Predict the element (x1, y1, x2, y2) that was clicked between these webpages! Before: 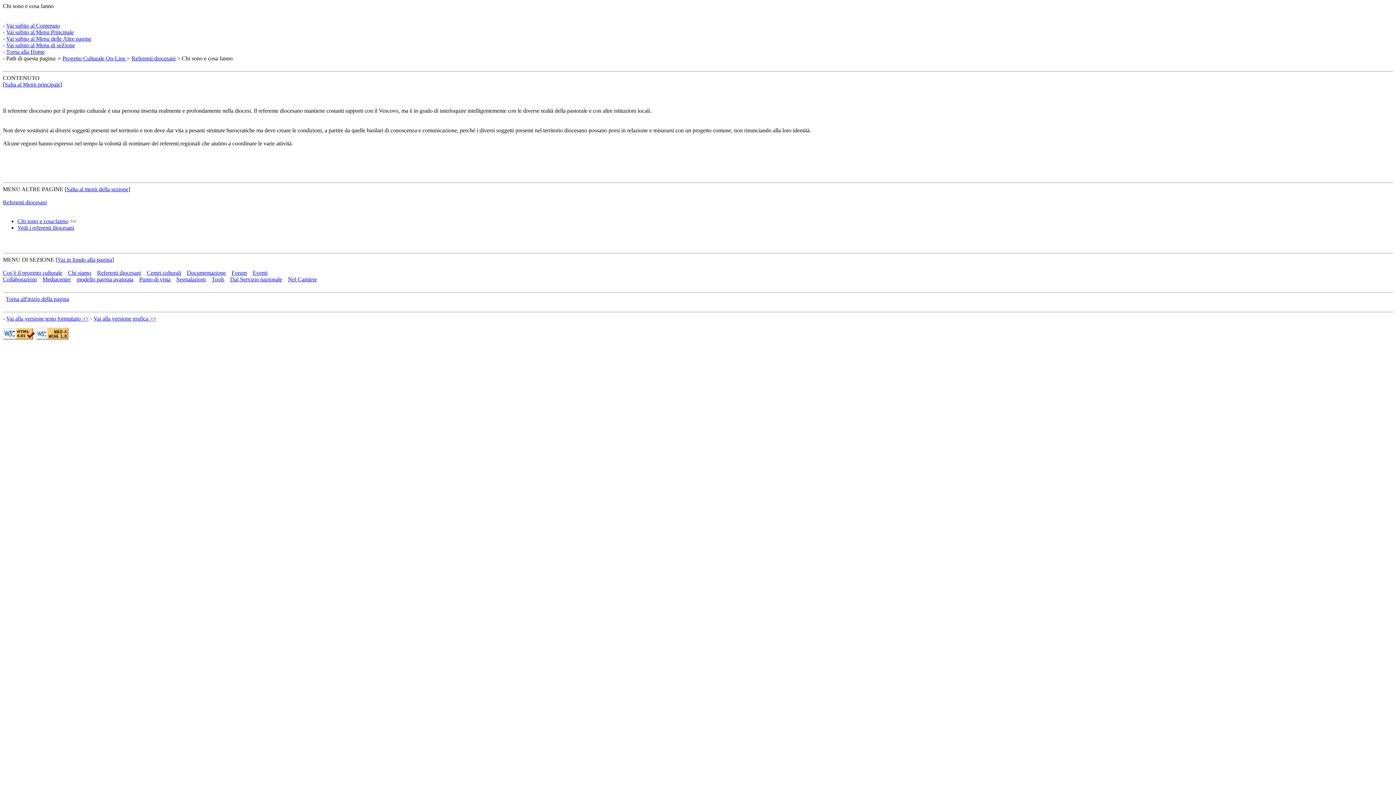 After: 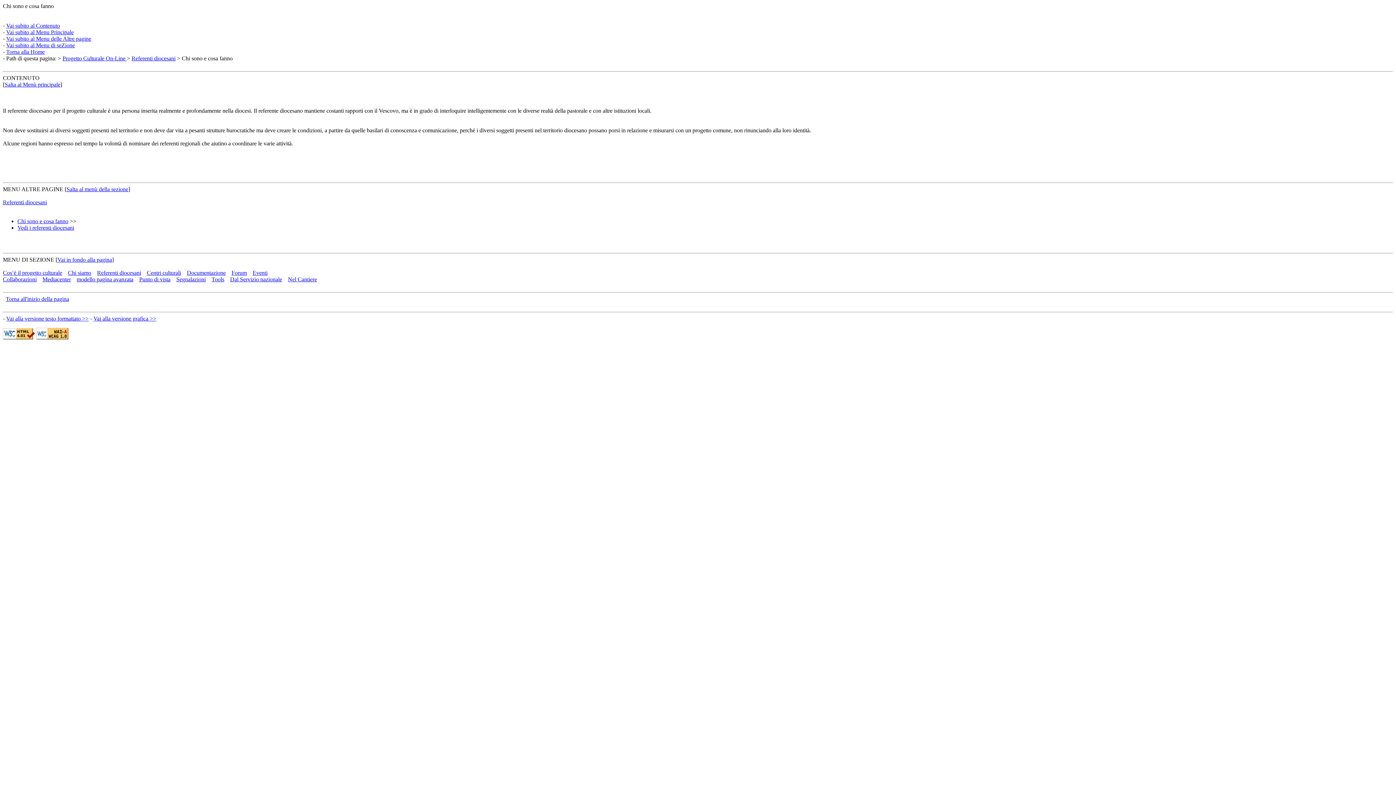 Action: bbox: (6, 22, 60, 28) label: Vai subito al Contenuto